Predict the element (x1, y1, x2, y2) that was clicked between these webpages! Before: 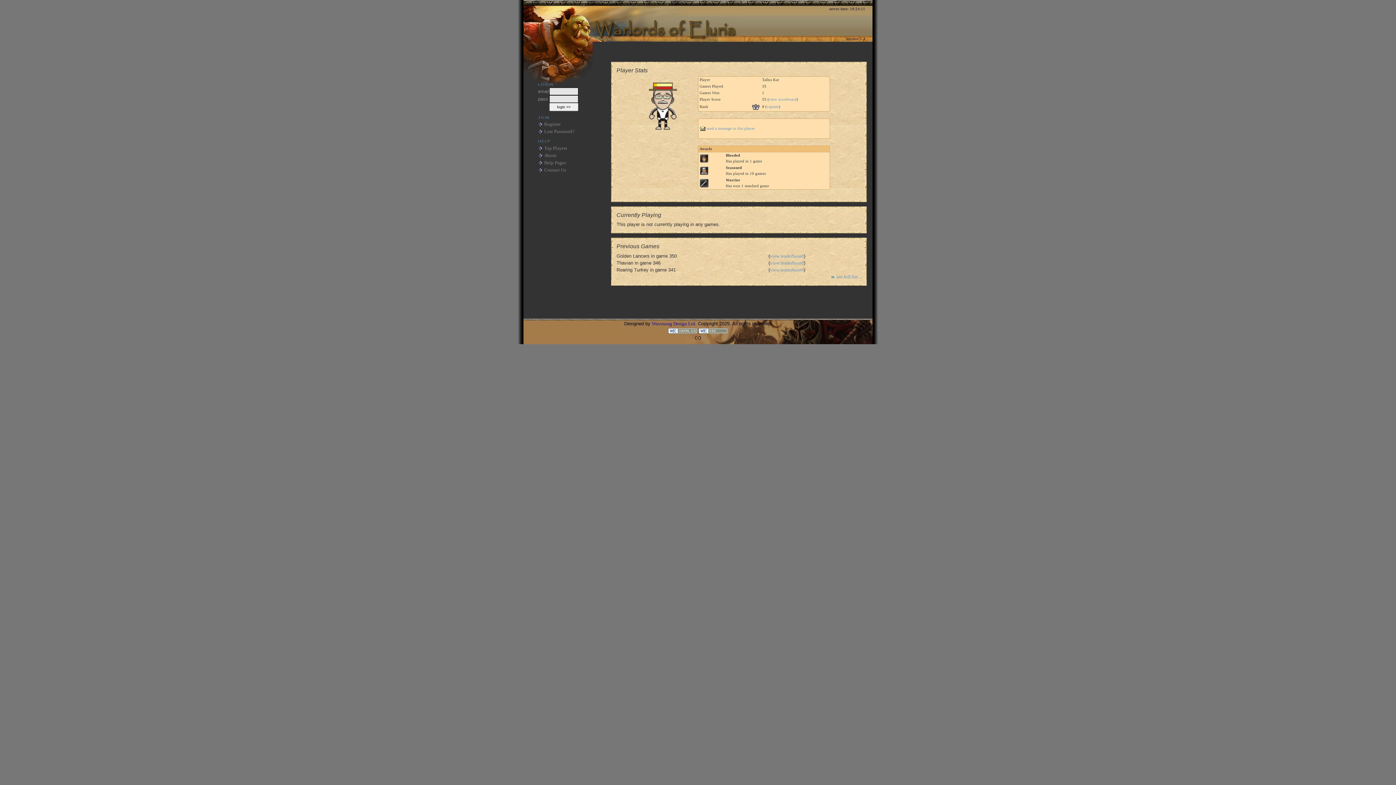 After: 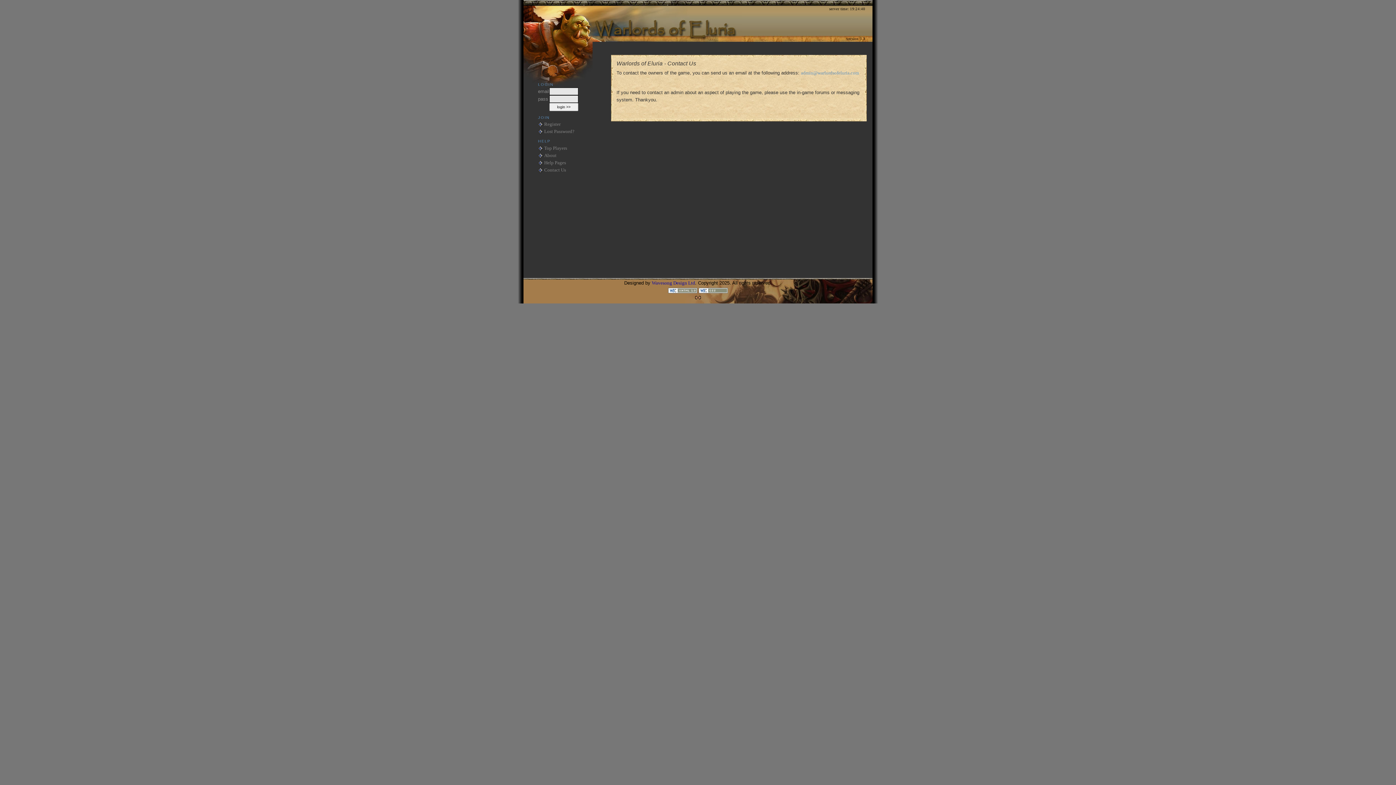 Action: bbox: (544, 167, 566, 172) label: Contact Us